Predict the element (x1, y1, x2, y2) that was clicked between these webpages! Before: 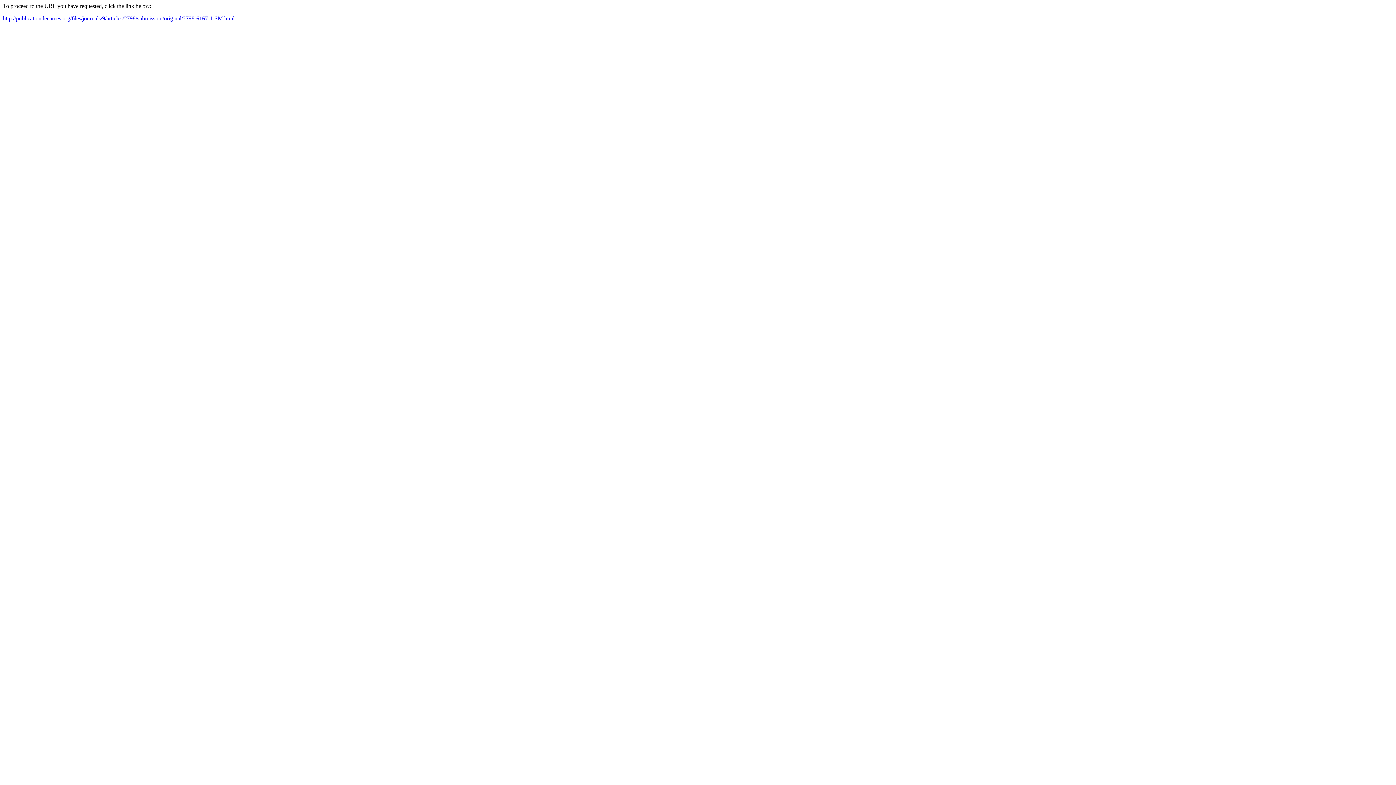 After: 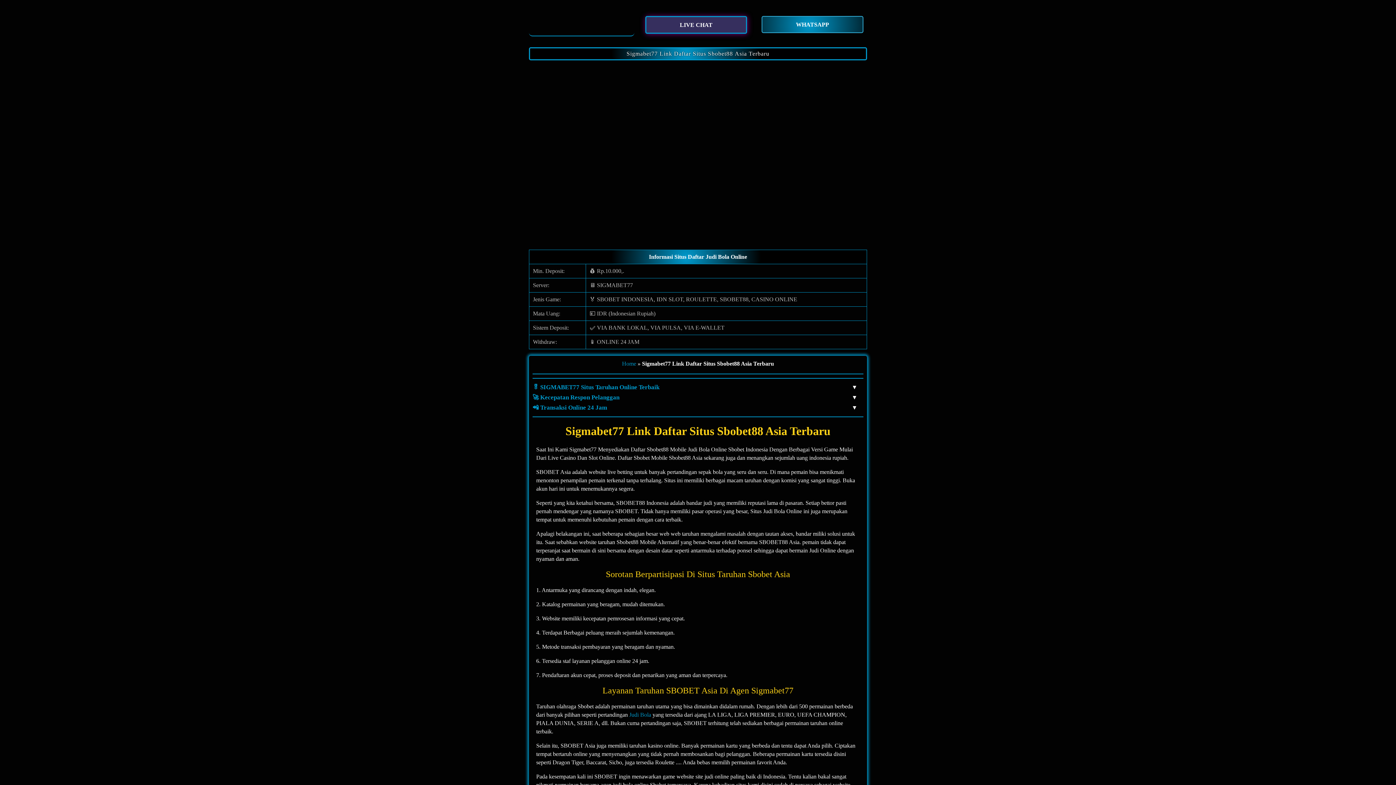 Action: bbox: (2, 15, 234, 21) label: http://publication.lecames.org/files/journals/9/articles/2798/submission/original/2798-6167-1-SM.html